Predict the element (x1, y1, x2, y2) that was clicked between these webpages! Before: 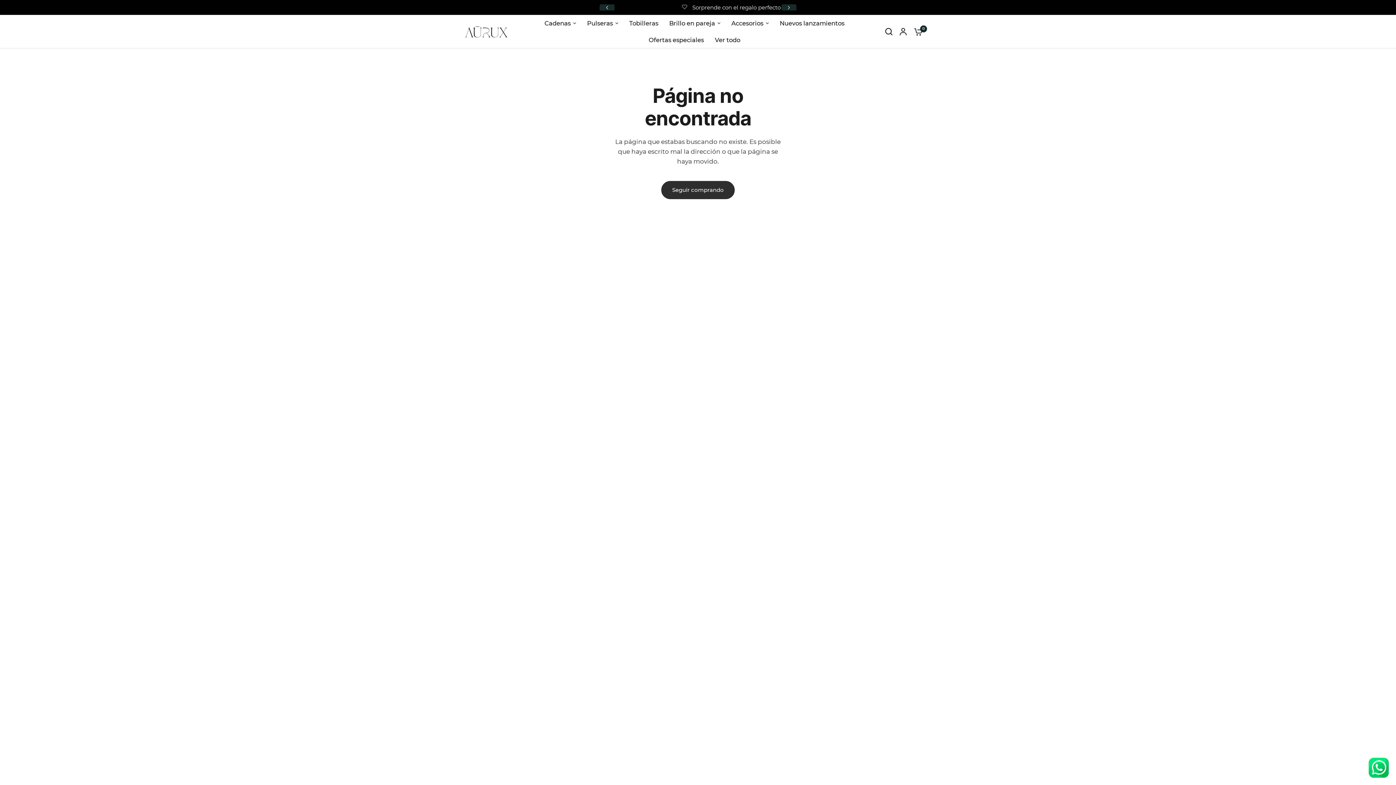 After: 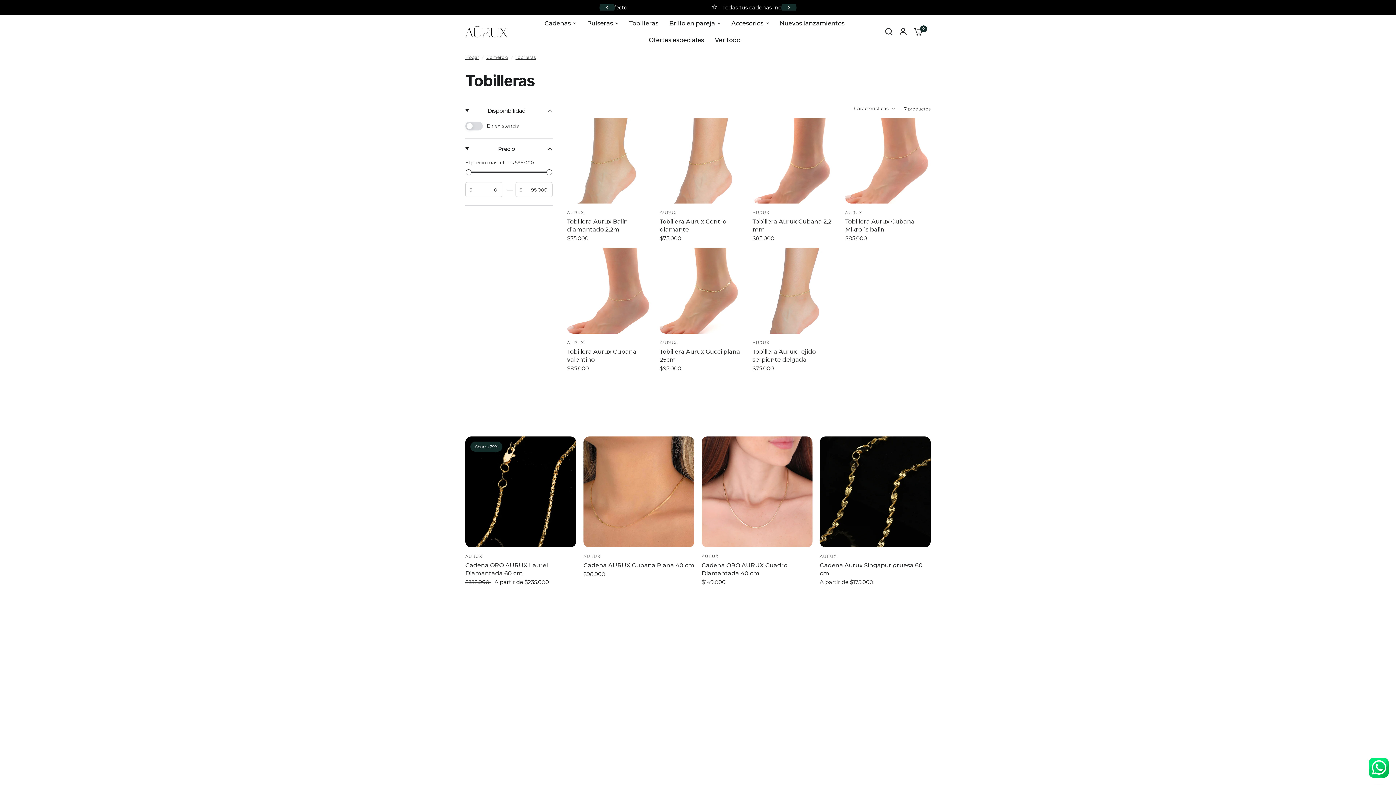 Action: bbox: (629, 18, 658, 28) label: Tobilleras